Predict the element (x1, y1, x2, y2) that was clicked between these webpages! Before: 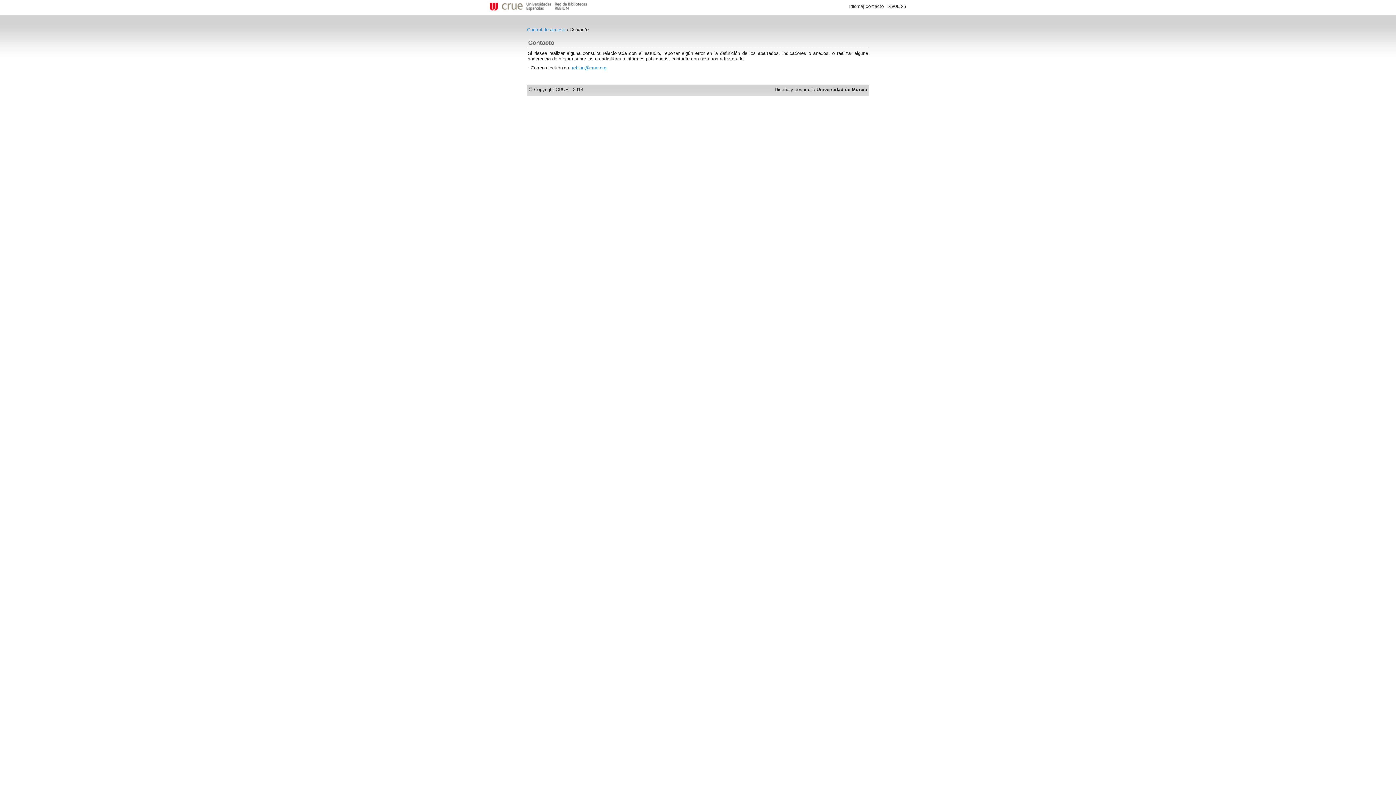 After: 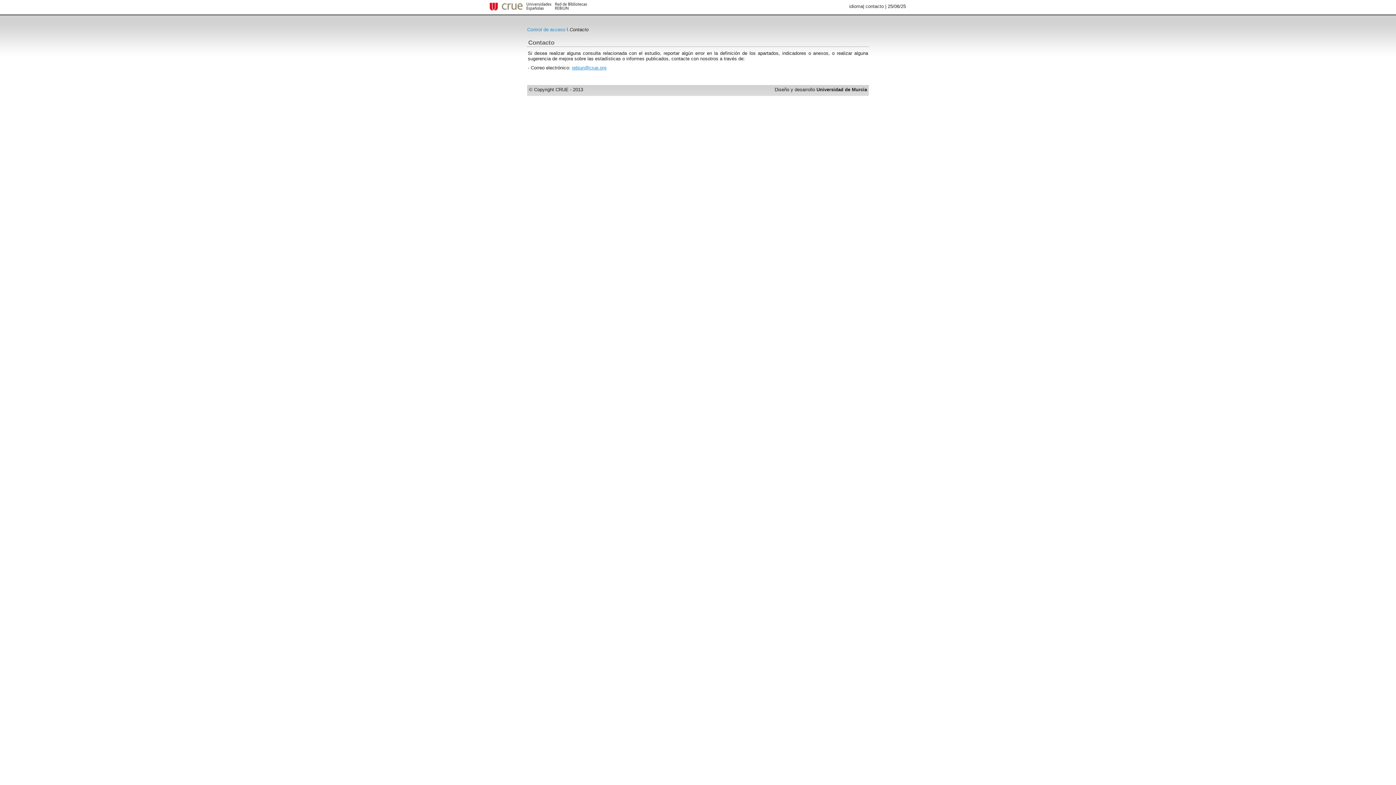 Action: bbox: (572, 65, 606, 70) label: rebiun@crue.org